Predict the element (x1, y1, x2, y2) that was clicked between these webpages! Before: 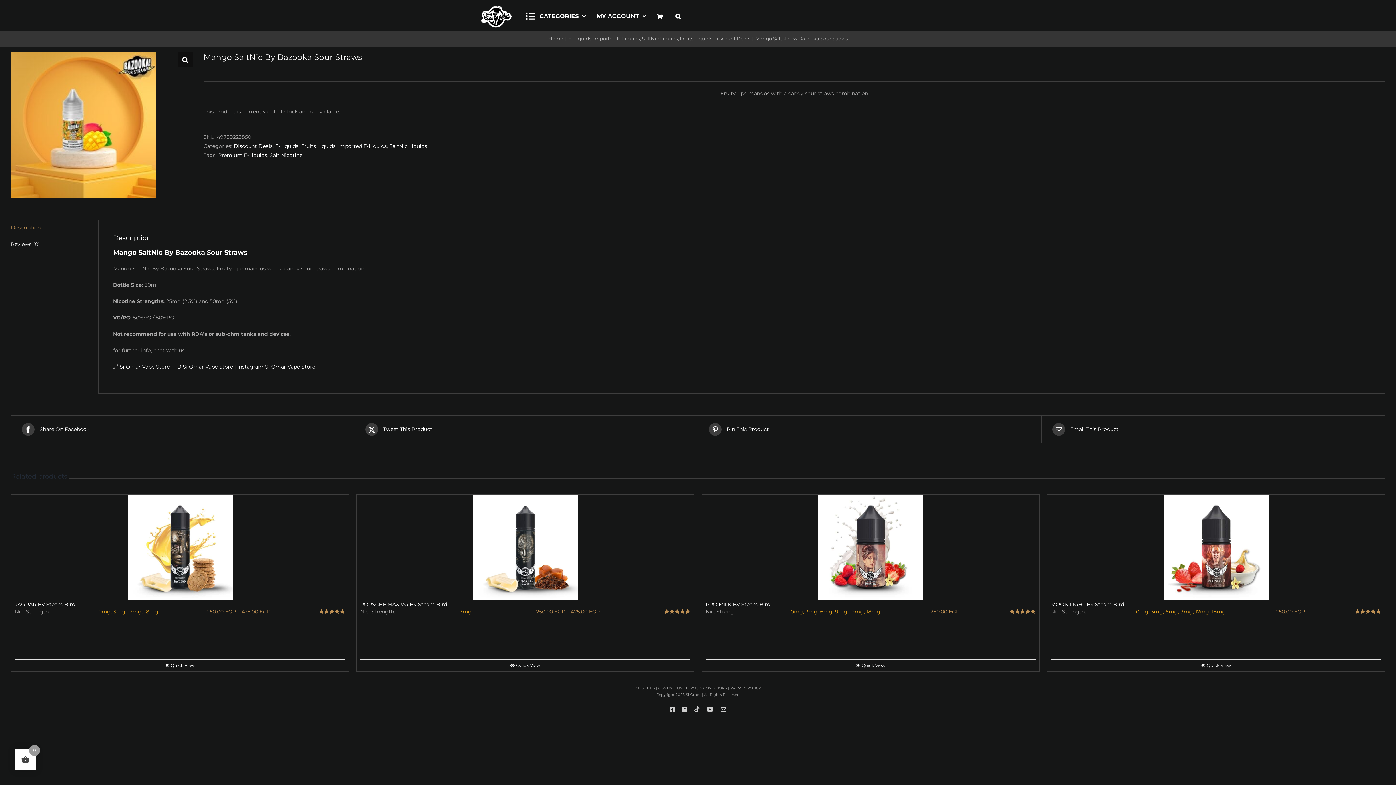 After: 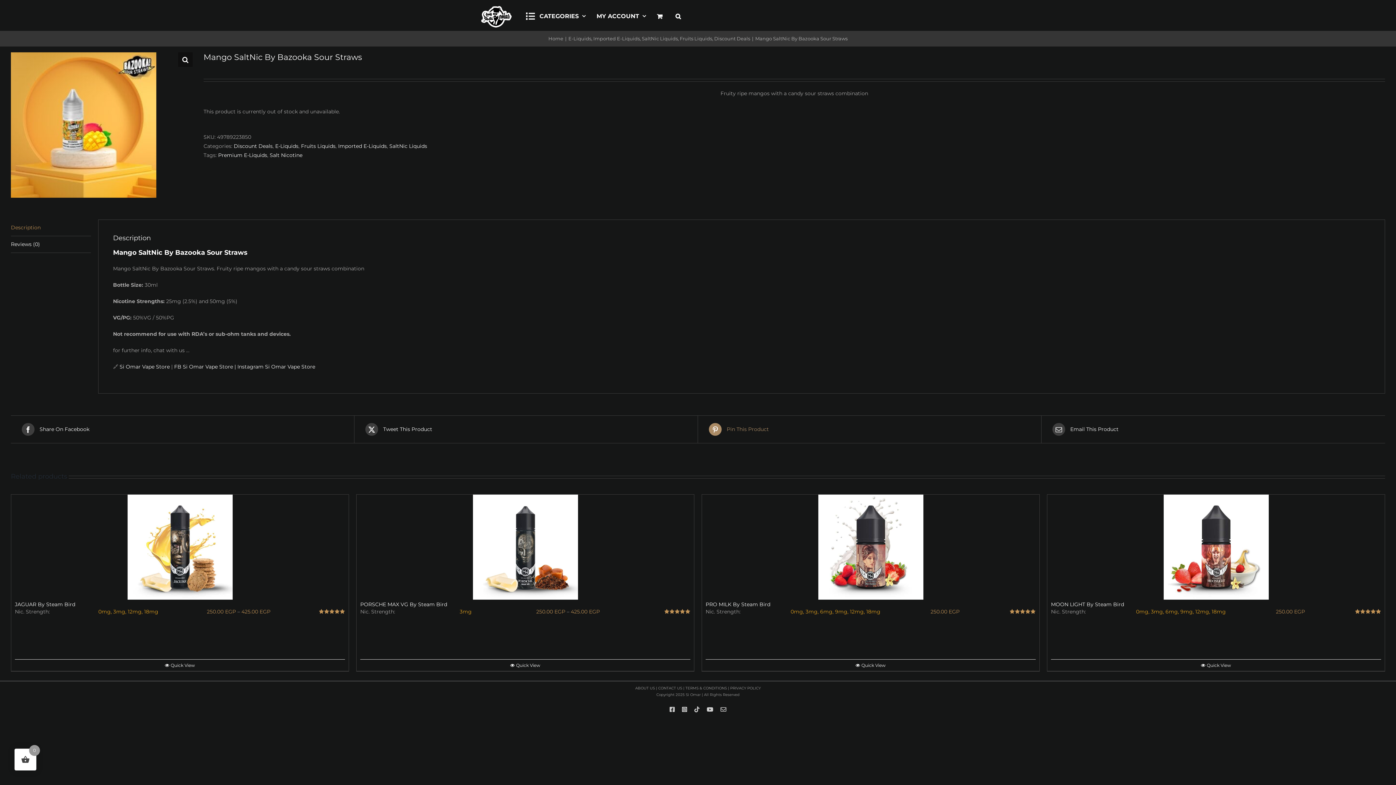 Action: label:  Pin This Product bbox: (709, 423, 1030, 435)